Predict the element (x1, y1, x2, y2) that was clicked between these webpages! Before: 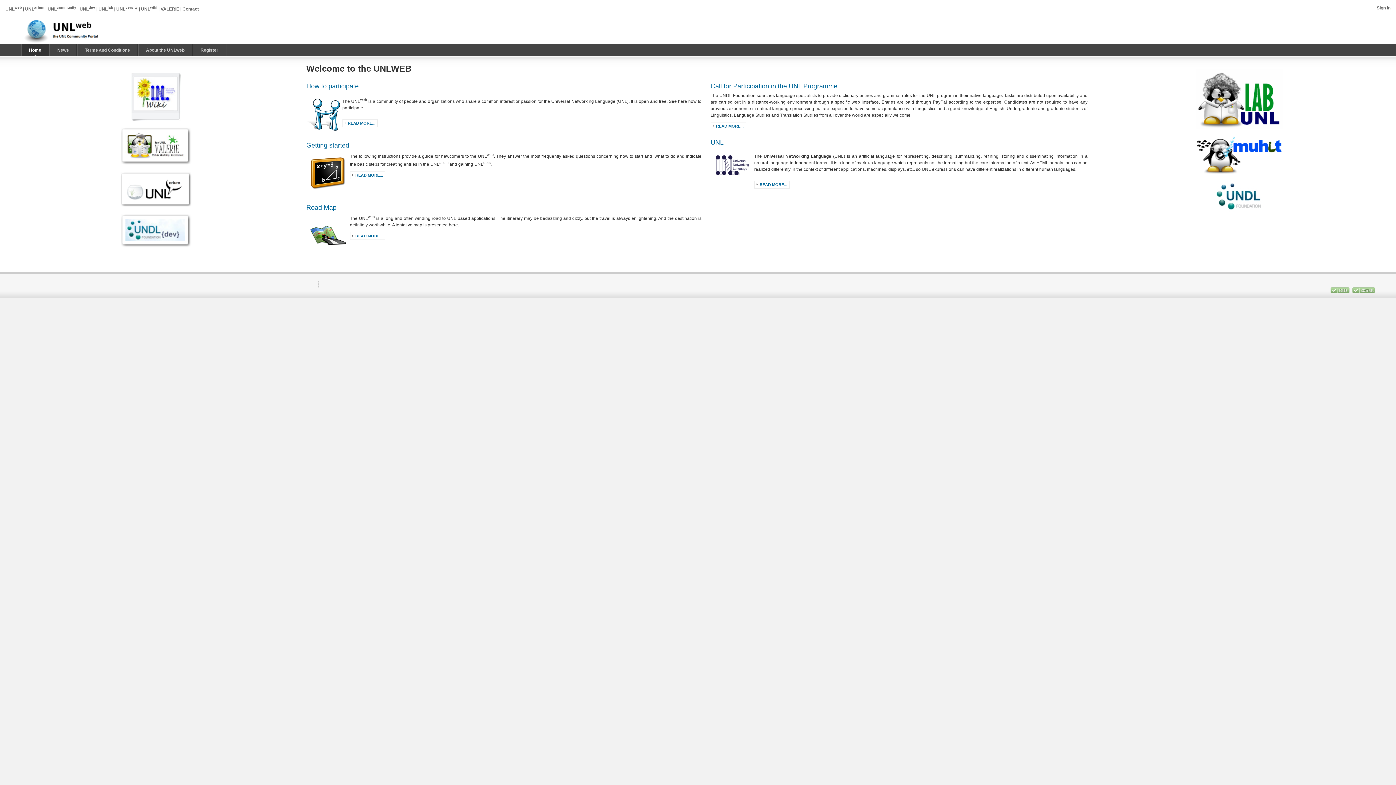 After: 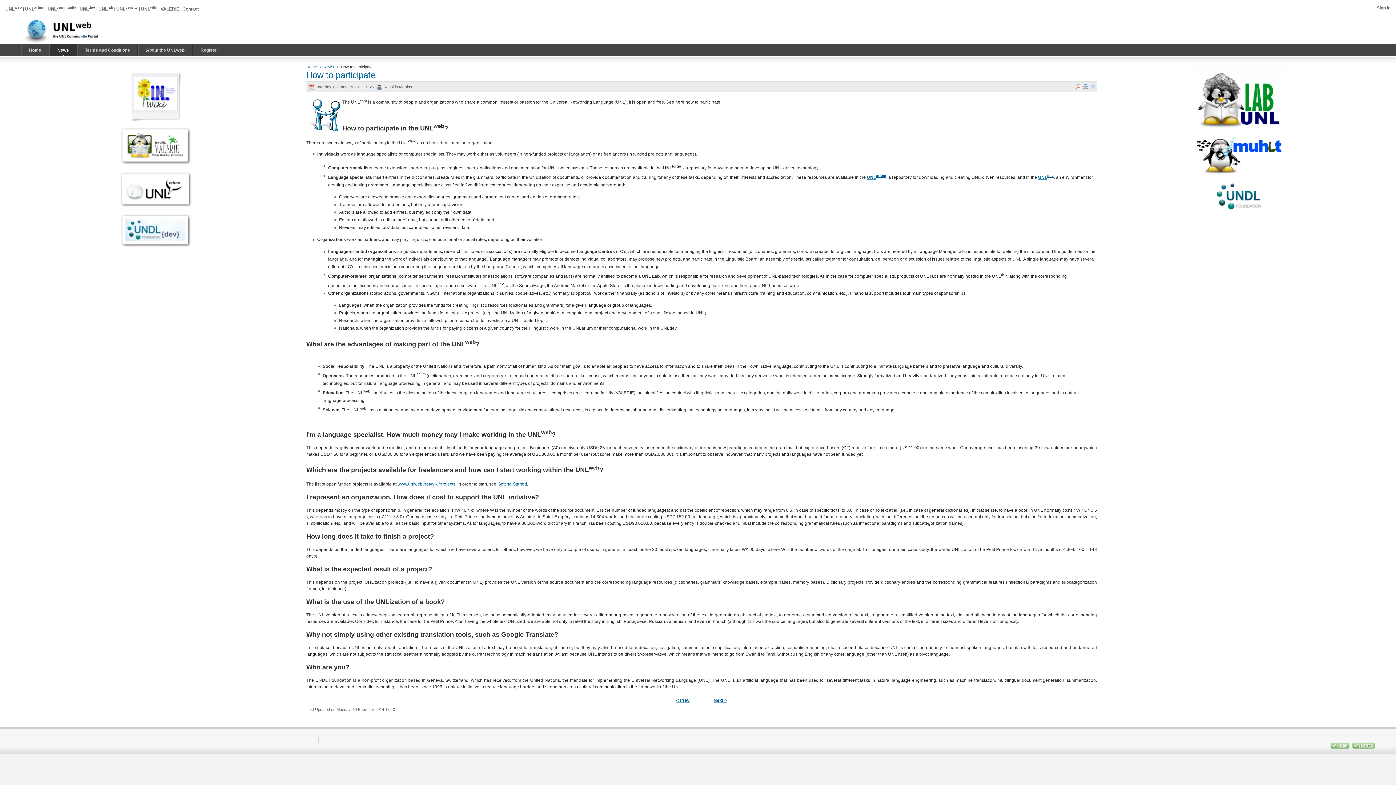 Action: label: How to participate bbox: (306, 82, 358, 89)